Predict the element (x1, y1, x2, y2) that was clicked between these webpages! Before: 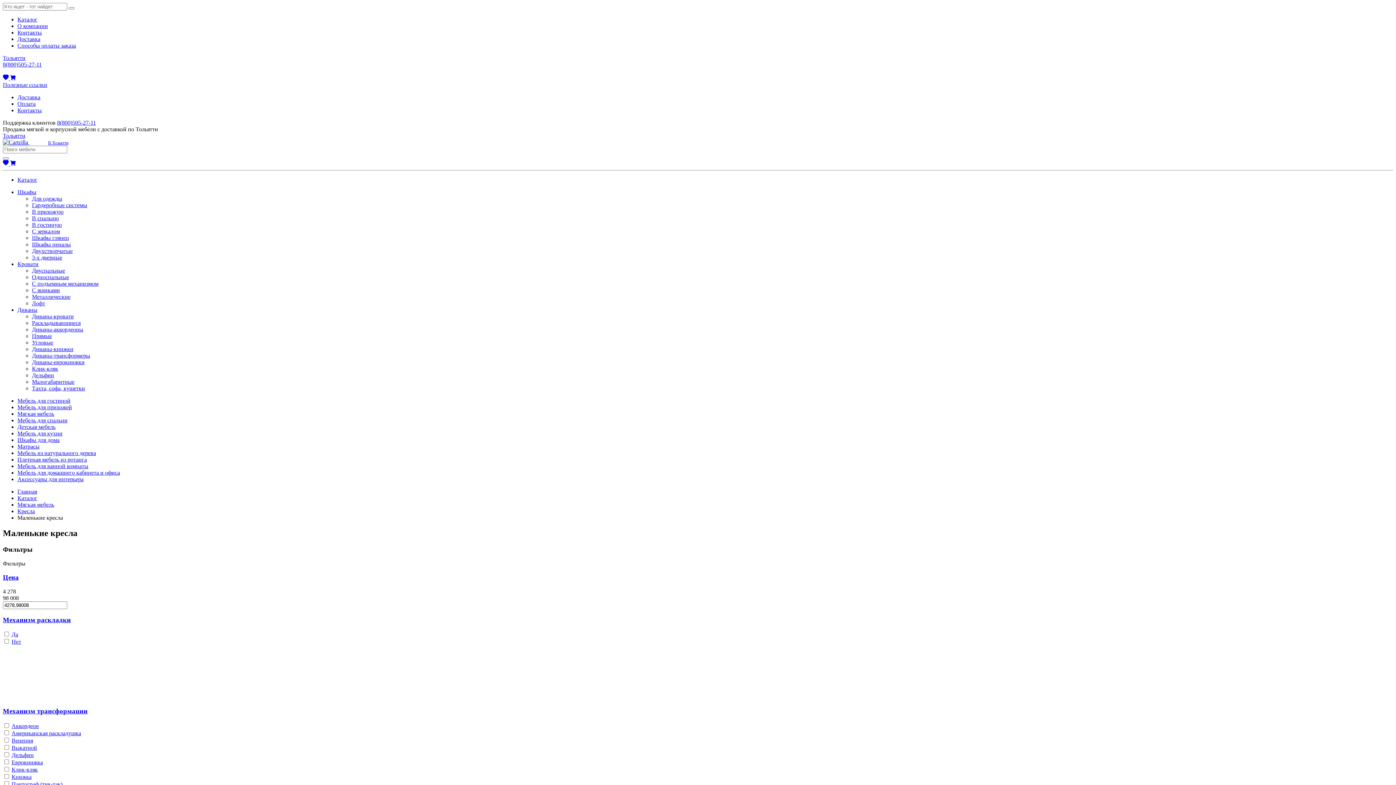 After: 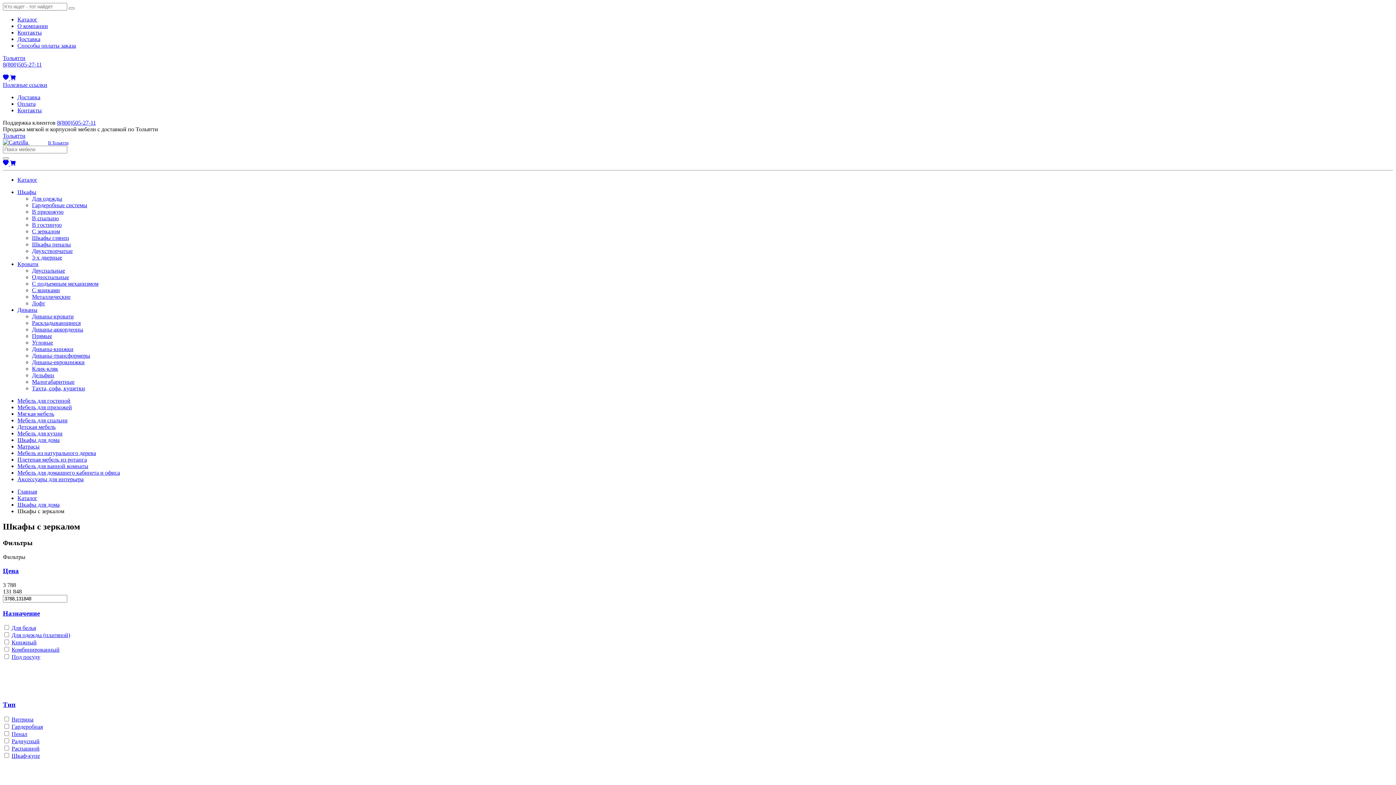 Action: bbox: (32, 228, 60, 234) label: С зеркалом